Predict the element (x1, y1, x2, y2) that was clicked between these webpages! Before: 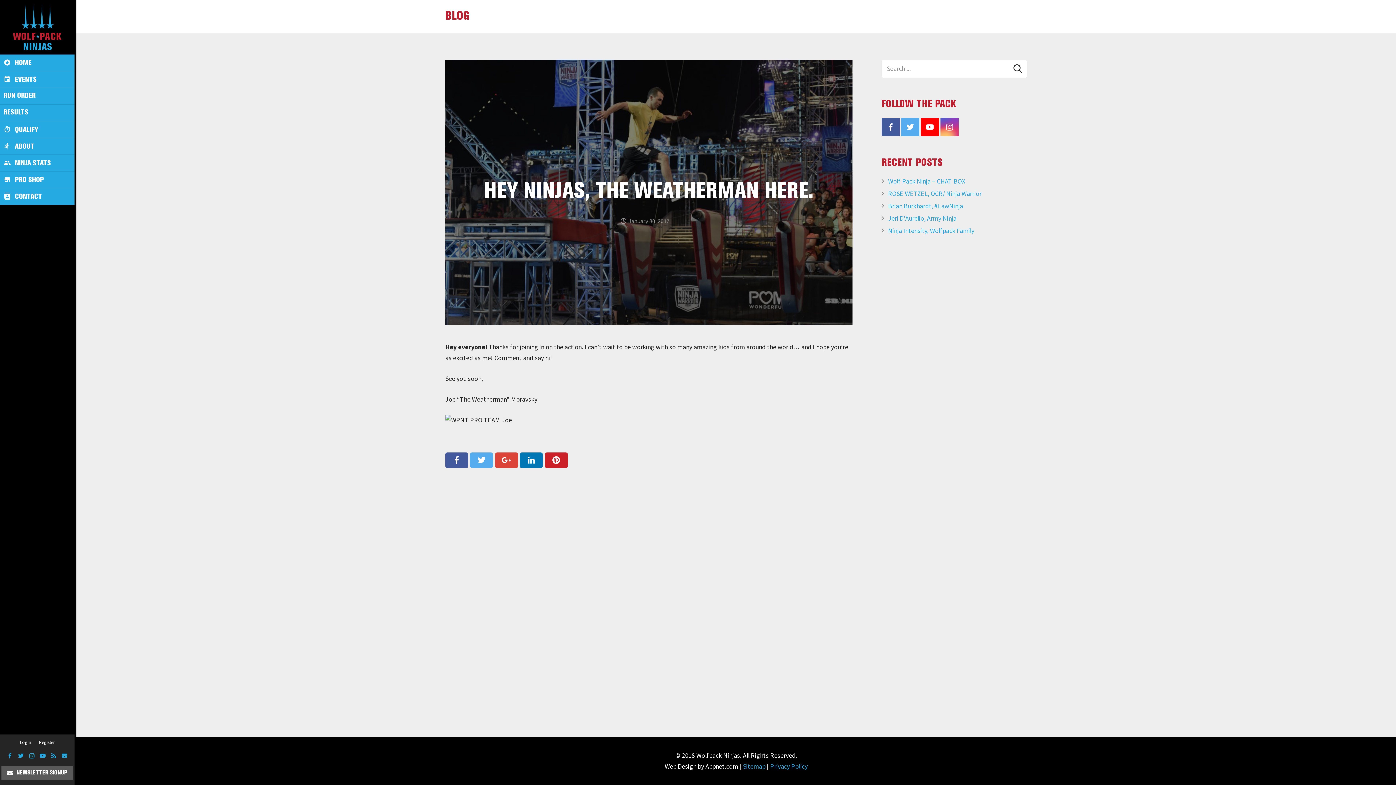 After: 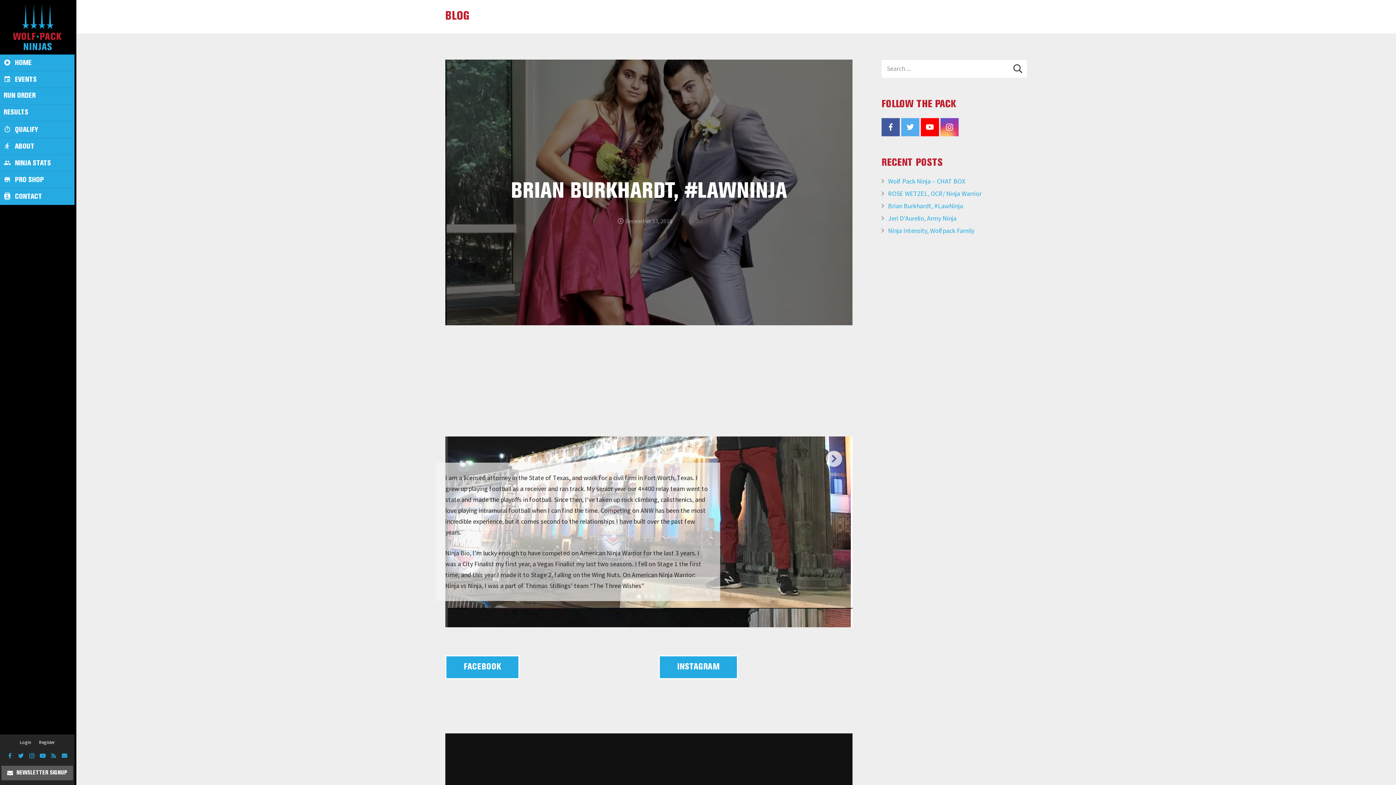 Action: bbox: (888, 201, 963, 210) label: Brian Burkhardt, #LawNinja